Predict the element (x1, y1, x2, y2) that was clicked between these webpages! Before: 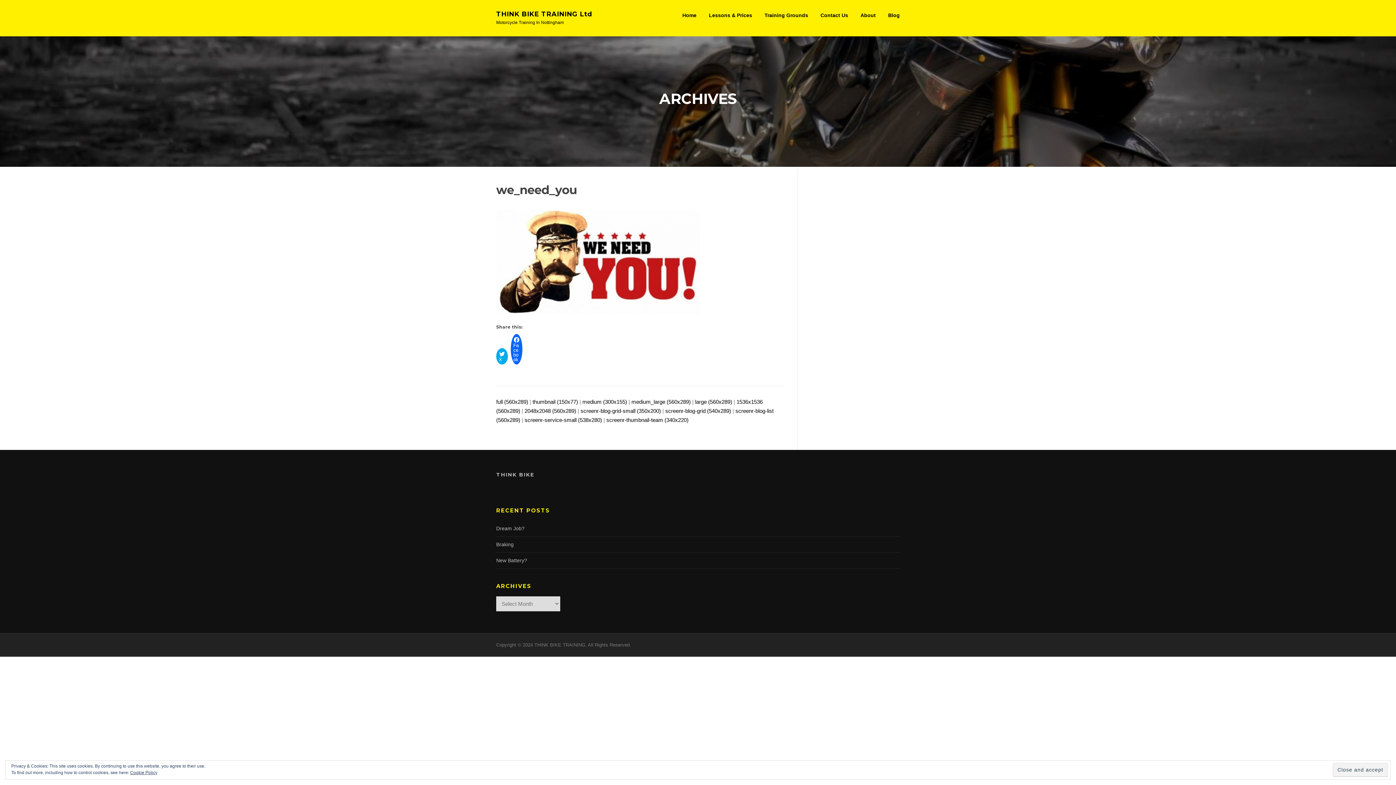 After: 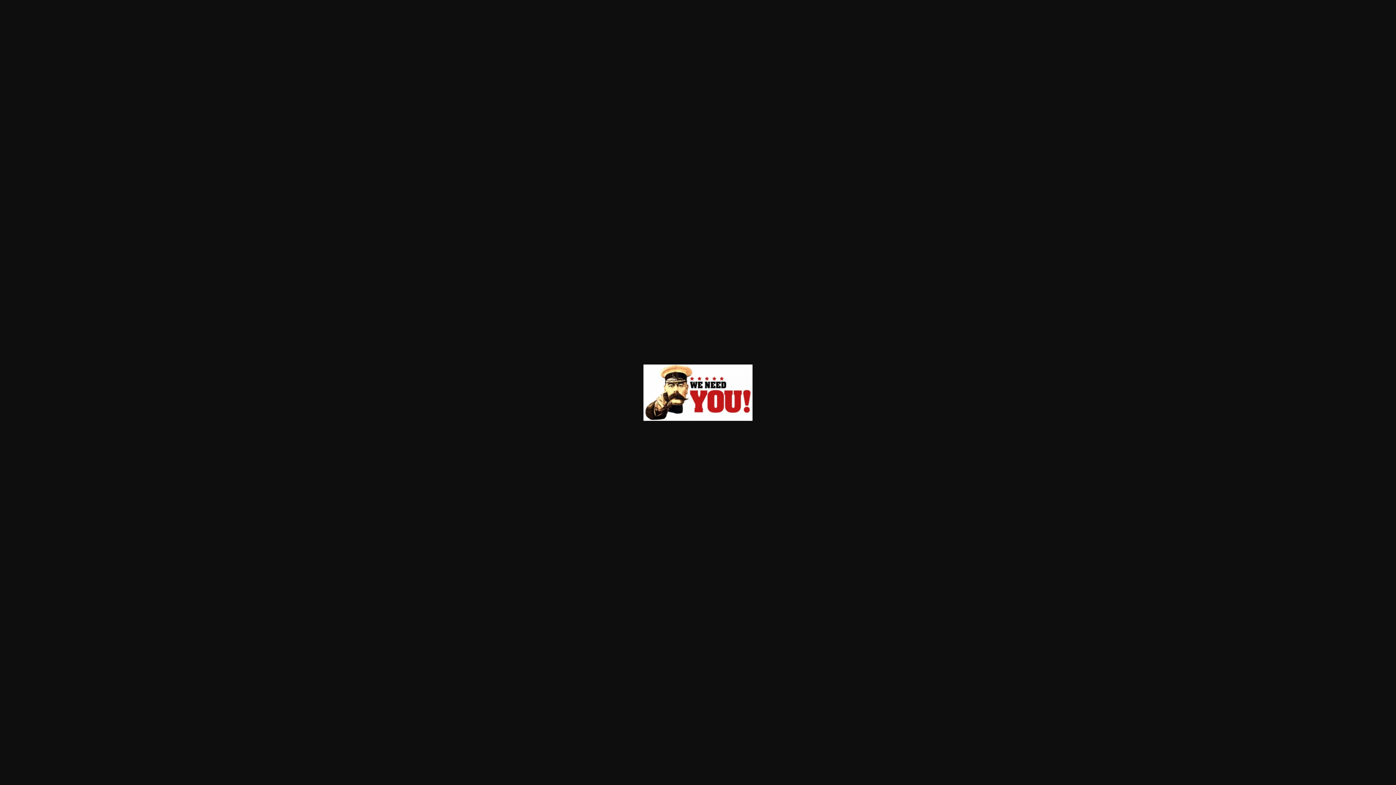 Action: label: medium (300x155) bbox: (582, 399, 627, 405)